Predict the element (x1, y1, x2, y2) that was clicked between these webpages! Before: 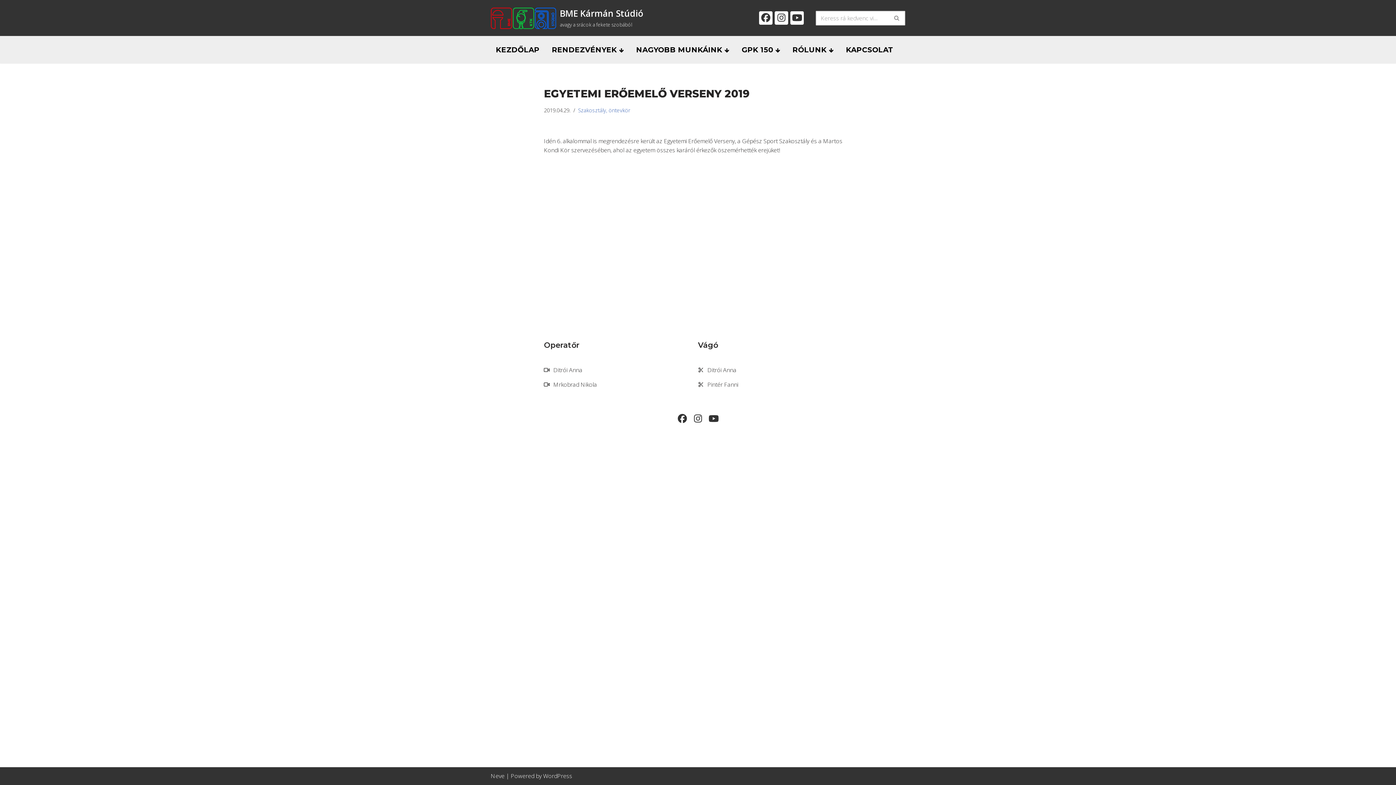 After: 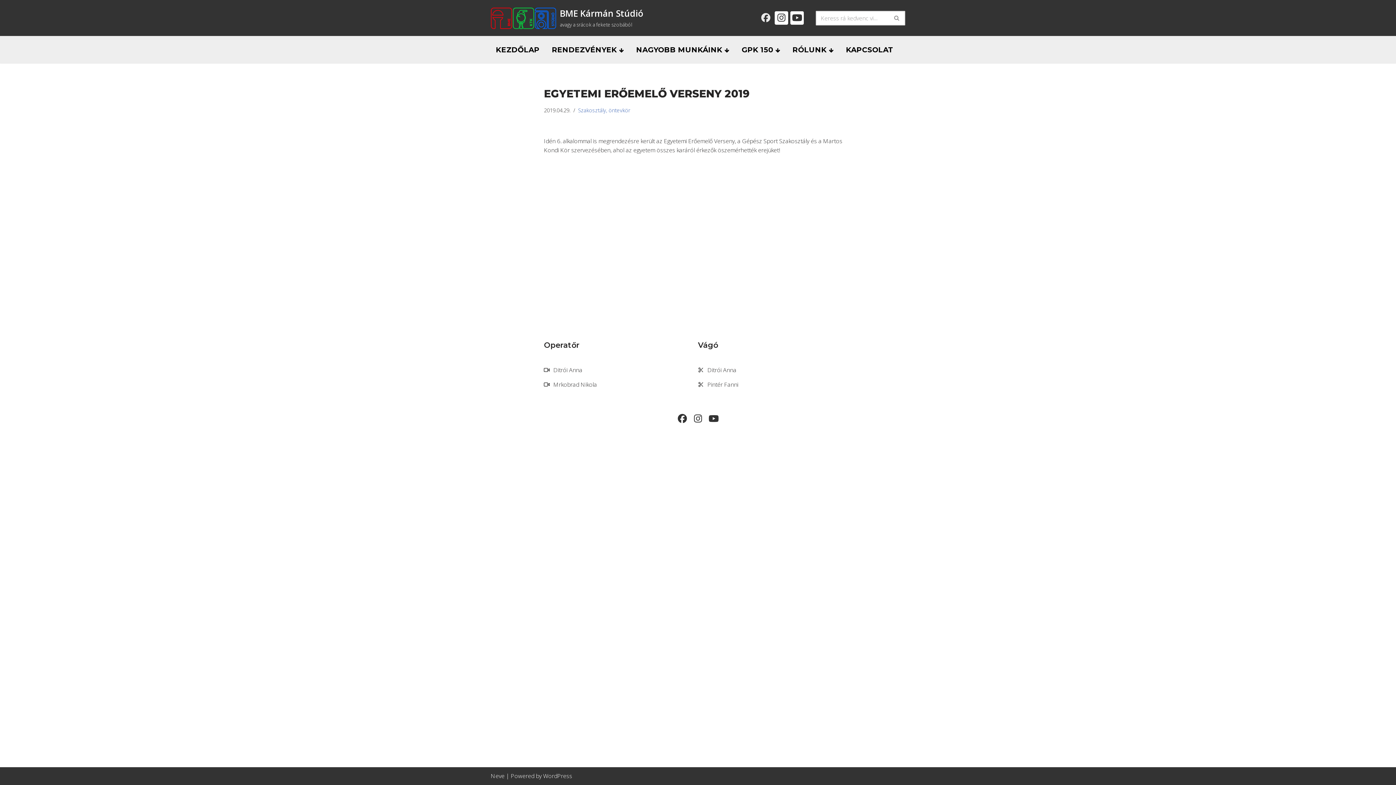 Action: bbox: (759, 11, 772, 24)